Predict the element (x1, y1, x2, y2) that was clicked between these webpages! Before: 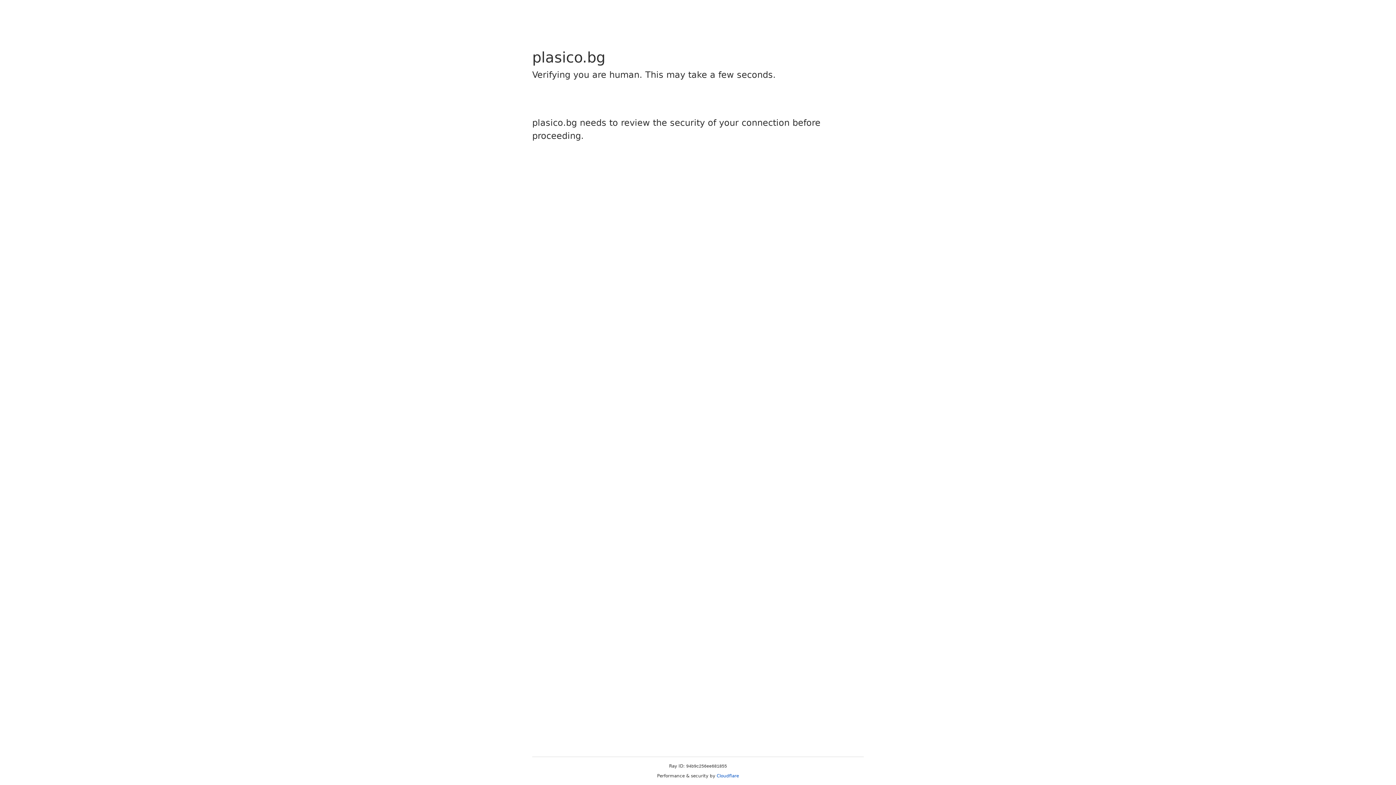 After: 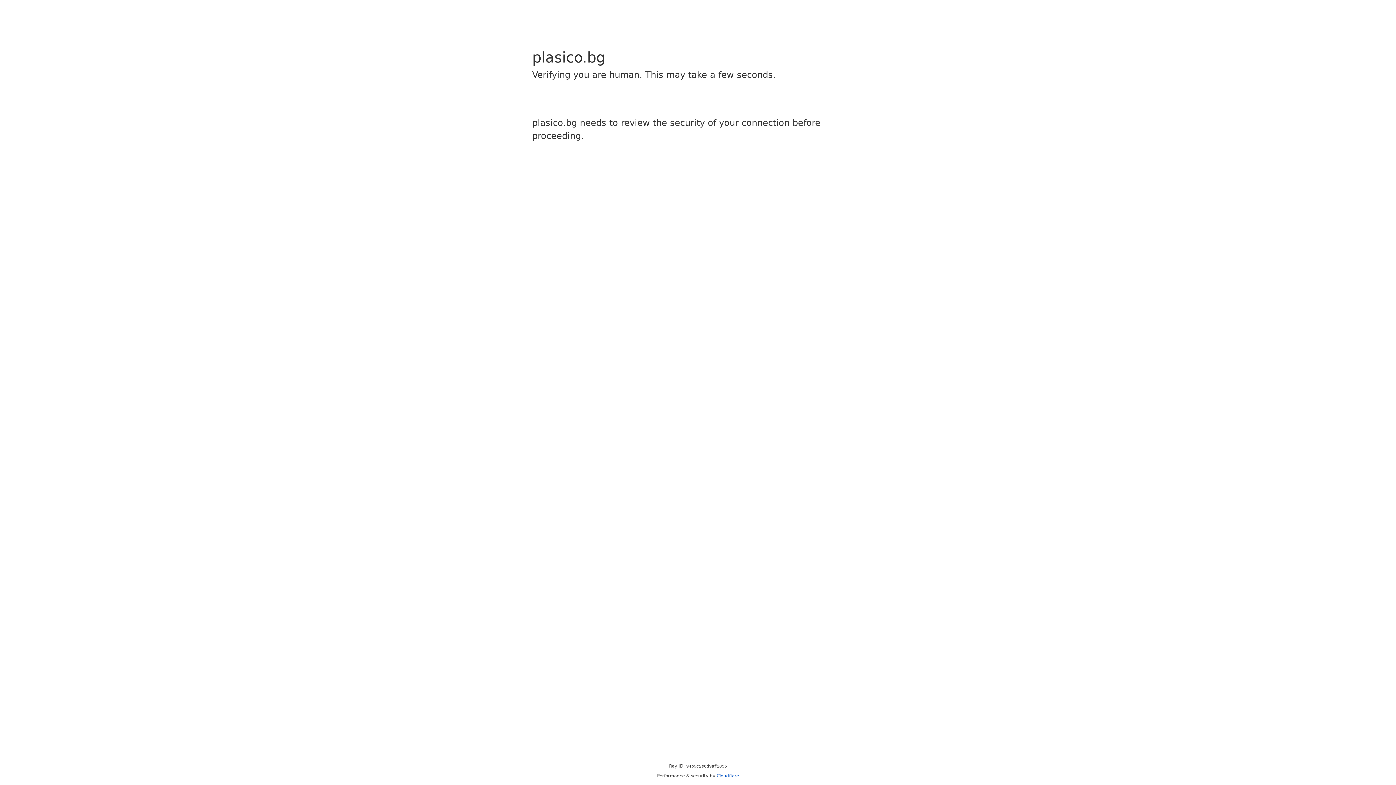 Action: bbox: (716, 773, 739, 778) label: Cloudflare